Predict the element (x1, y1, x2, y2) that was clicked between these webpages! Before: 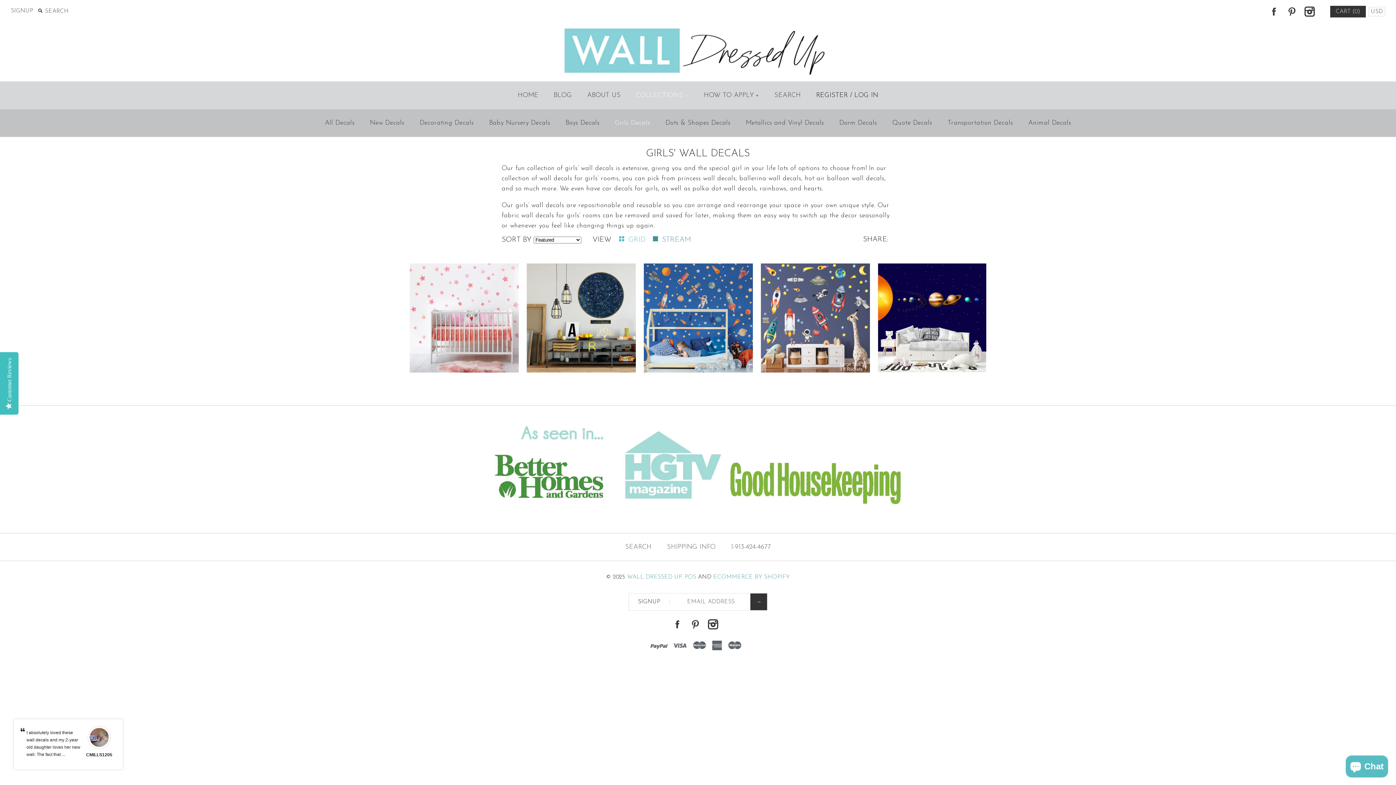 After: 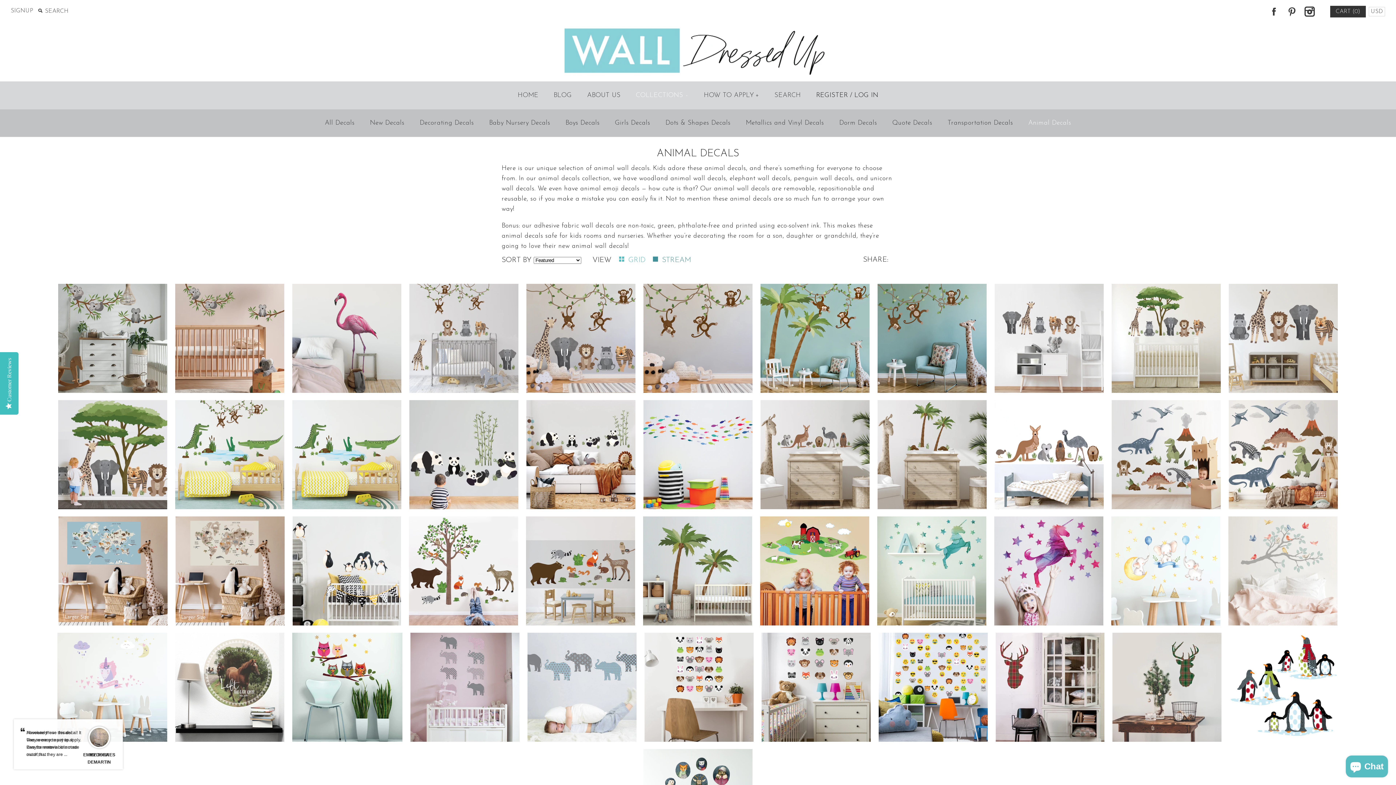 Action: label: Animal Decals bbox: (1022, 111, 1078, 134)